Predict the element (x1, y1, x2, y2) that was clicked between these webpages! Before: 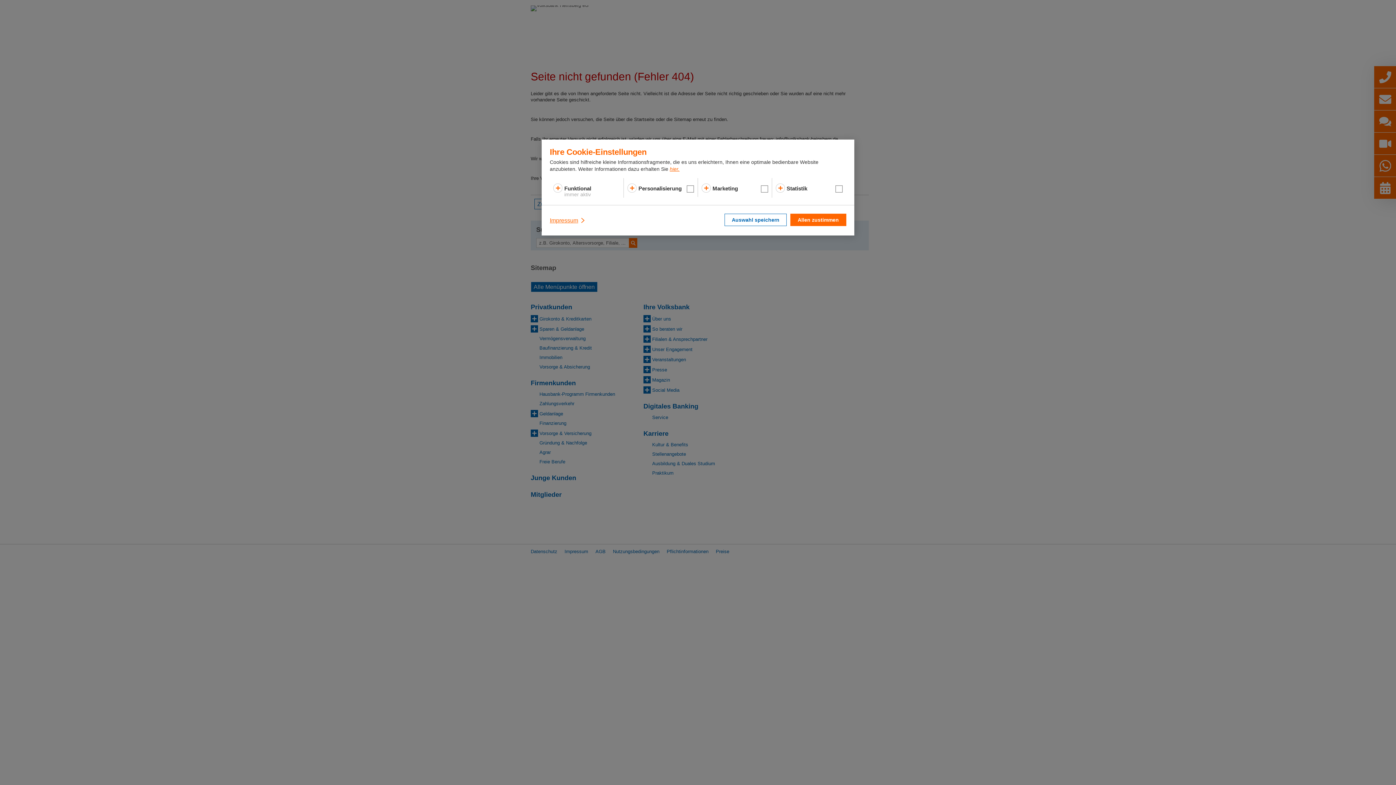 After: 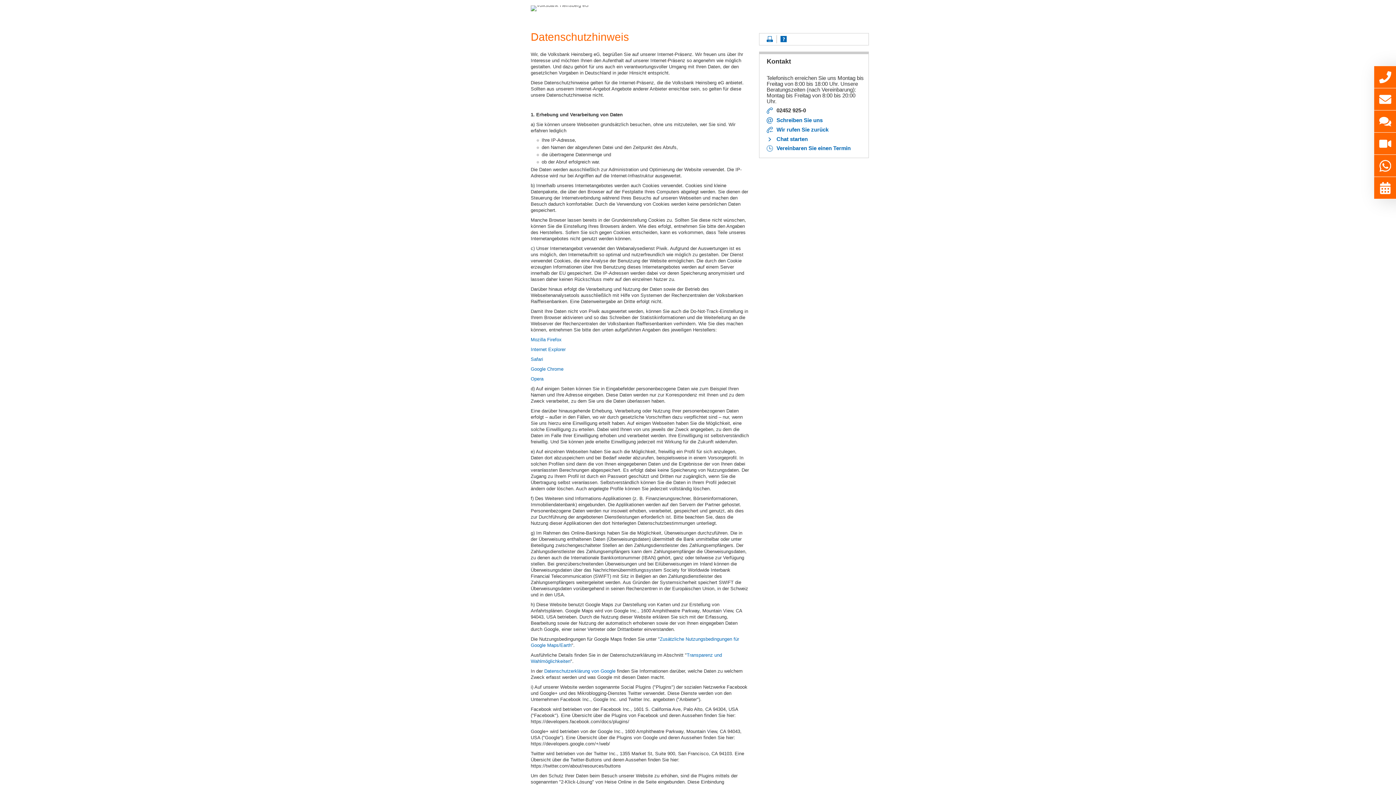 Action: bbox: (669, 166, 679, 172) label: hier.